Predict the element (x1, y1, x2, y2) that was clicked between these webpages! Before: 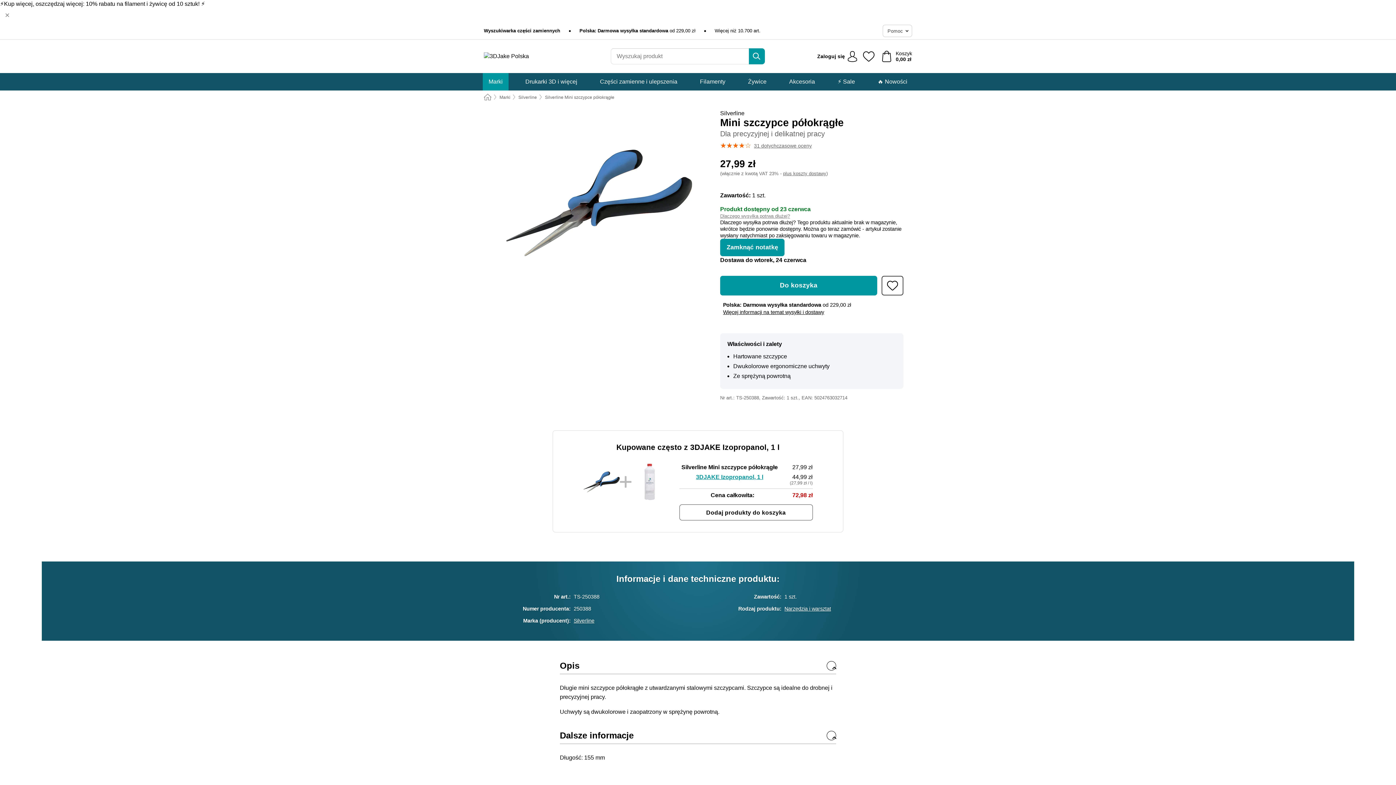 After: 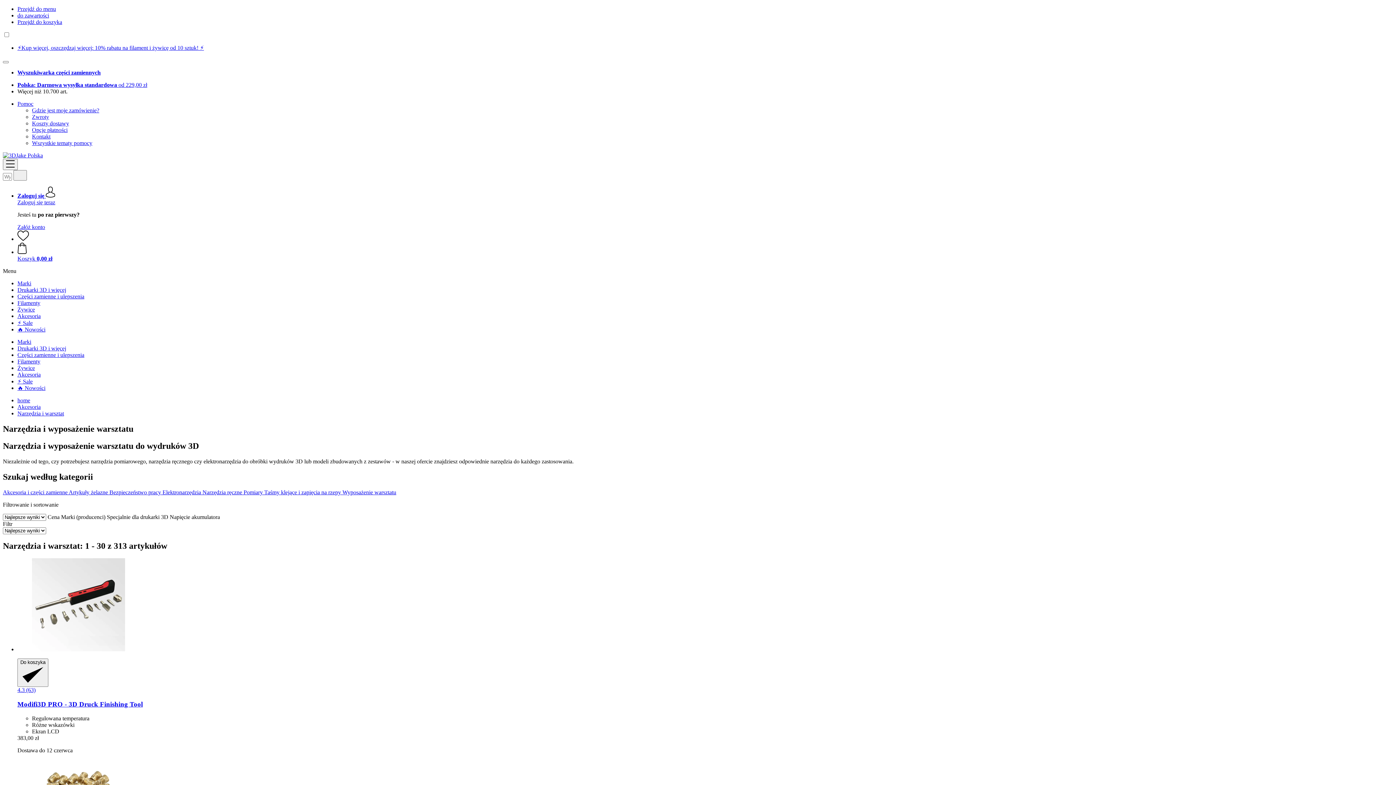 Action: bbox: (784, 606, 831, 612) label: Narzędzia i warsztat